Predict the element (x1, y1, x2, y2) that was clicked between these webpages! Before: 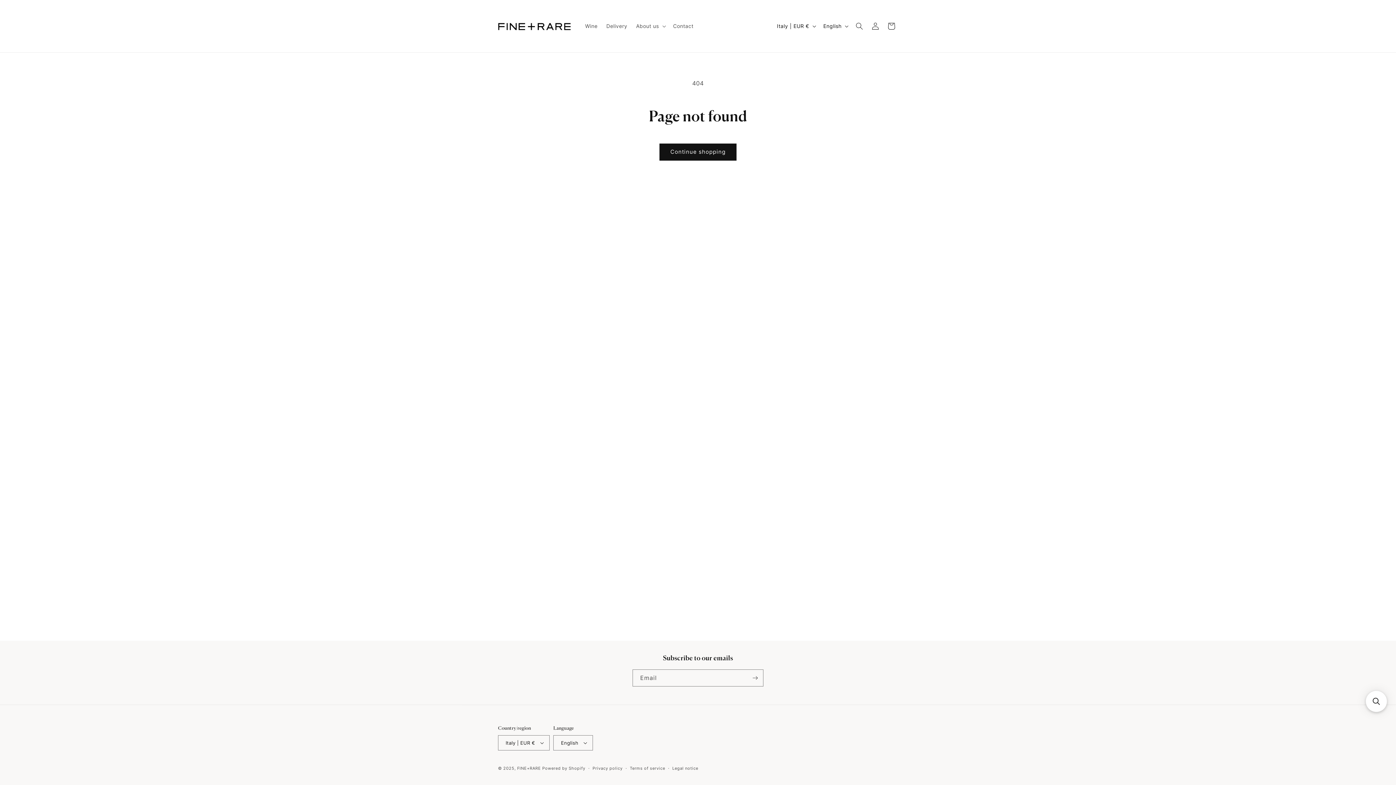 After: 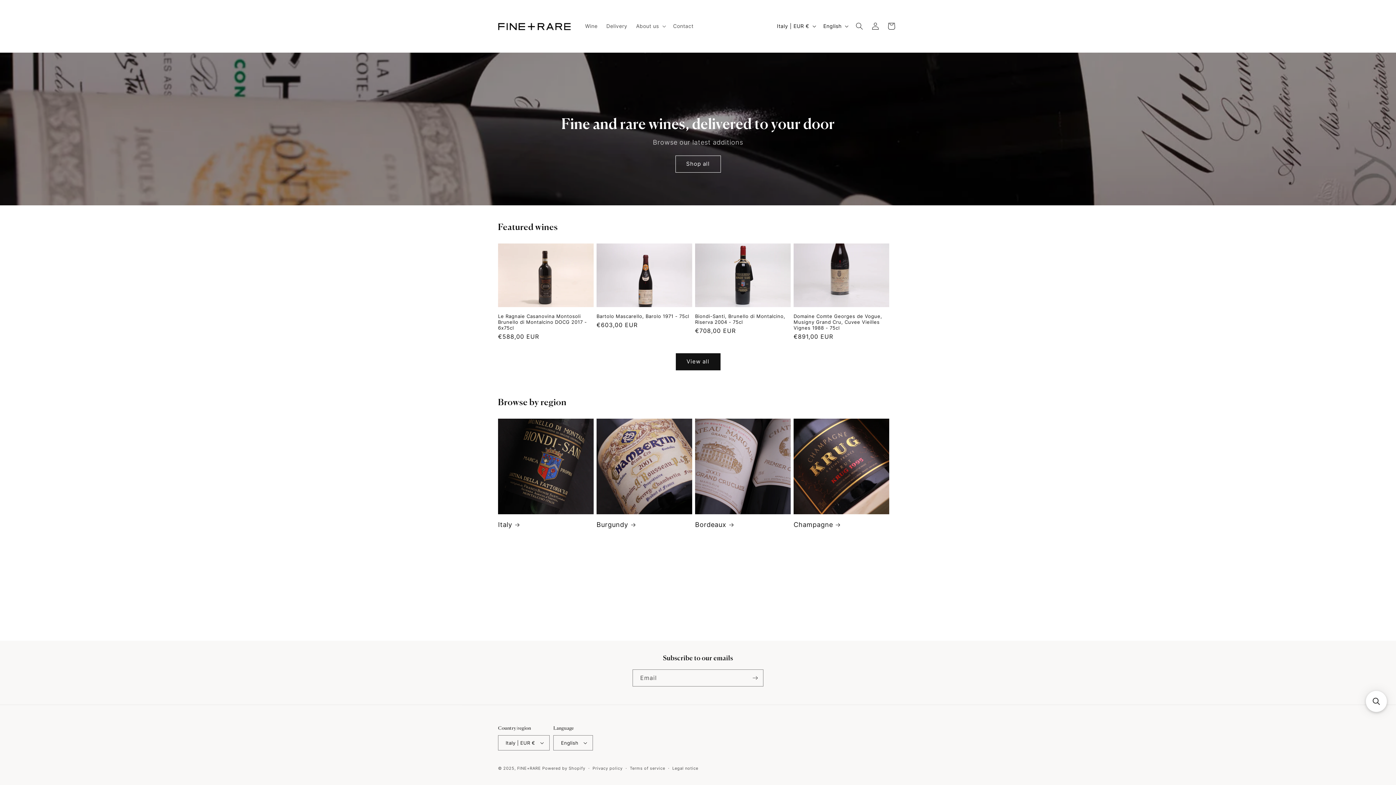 Action: bbox: (495, 0, 573, 52)